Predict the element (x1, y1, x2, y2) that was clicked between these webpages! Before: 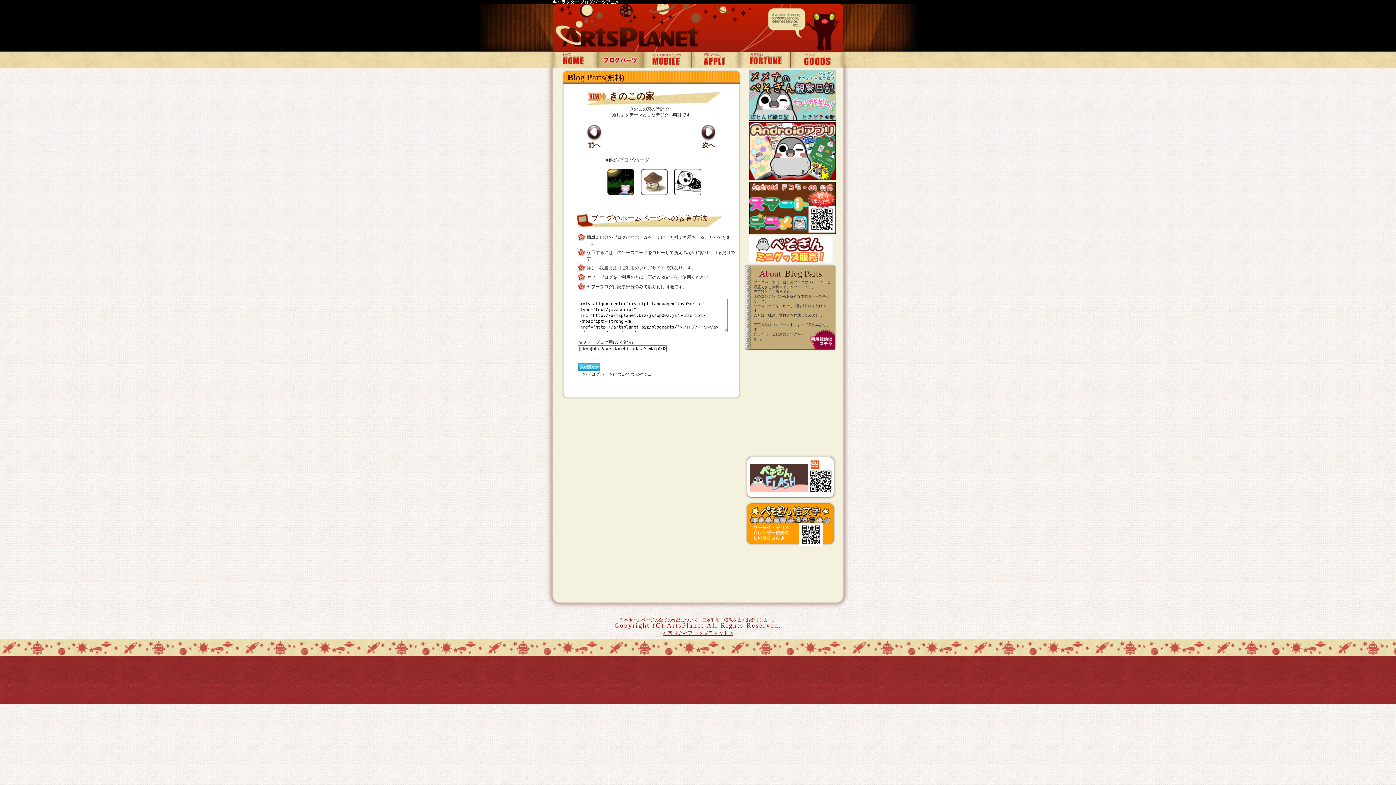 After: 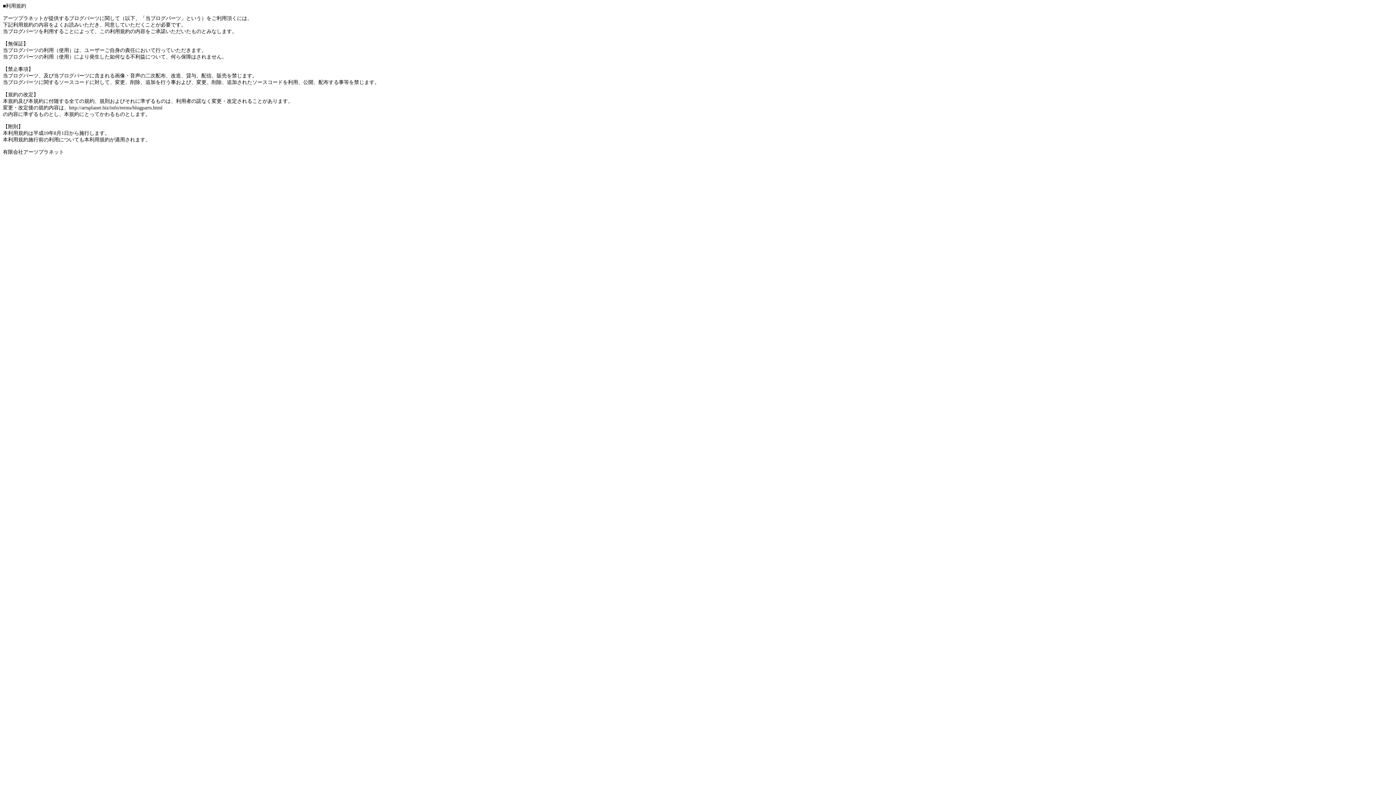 Action: bbox: (808, 346, 836, 352)